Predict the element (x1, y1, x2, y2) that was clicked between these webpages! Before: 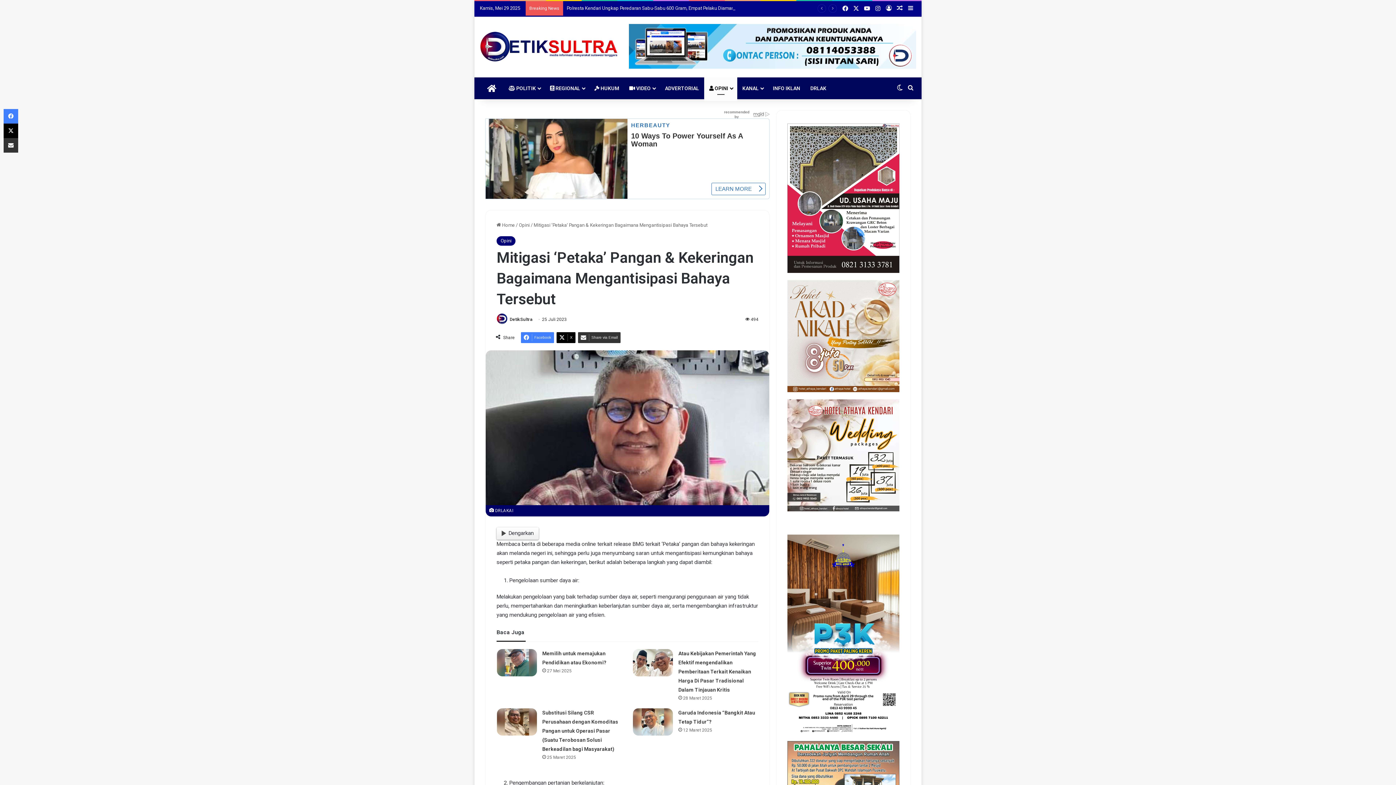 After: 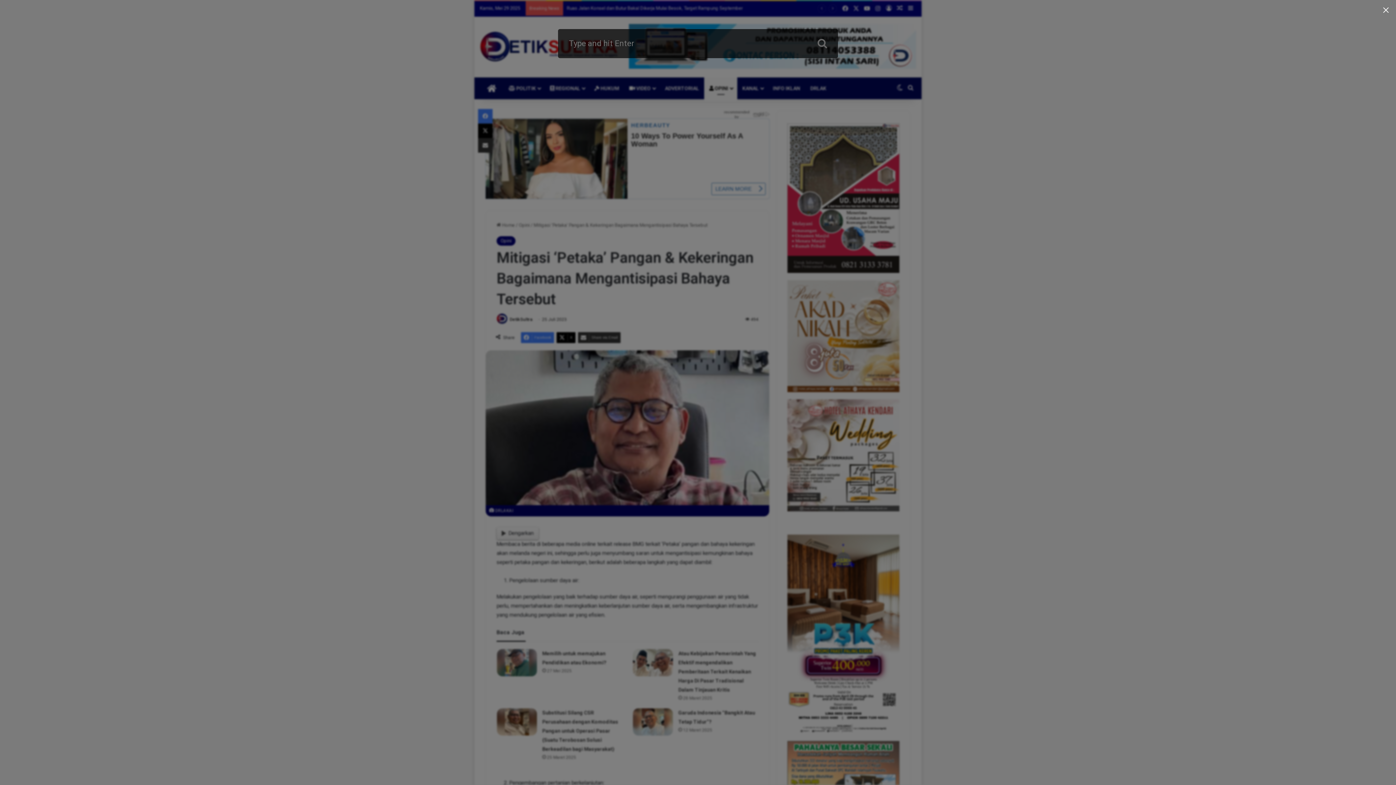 Action: label: Search for bbox: (905, 77, 916, 99)